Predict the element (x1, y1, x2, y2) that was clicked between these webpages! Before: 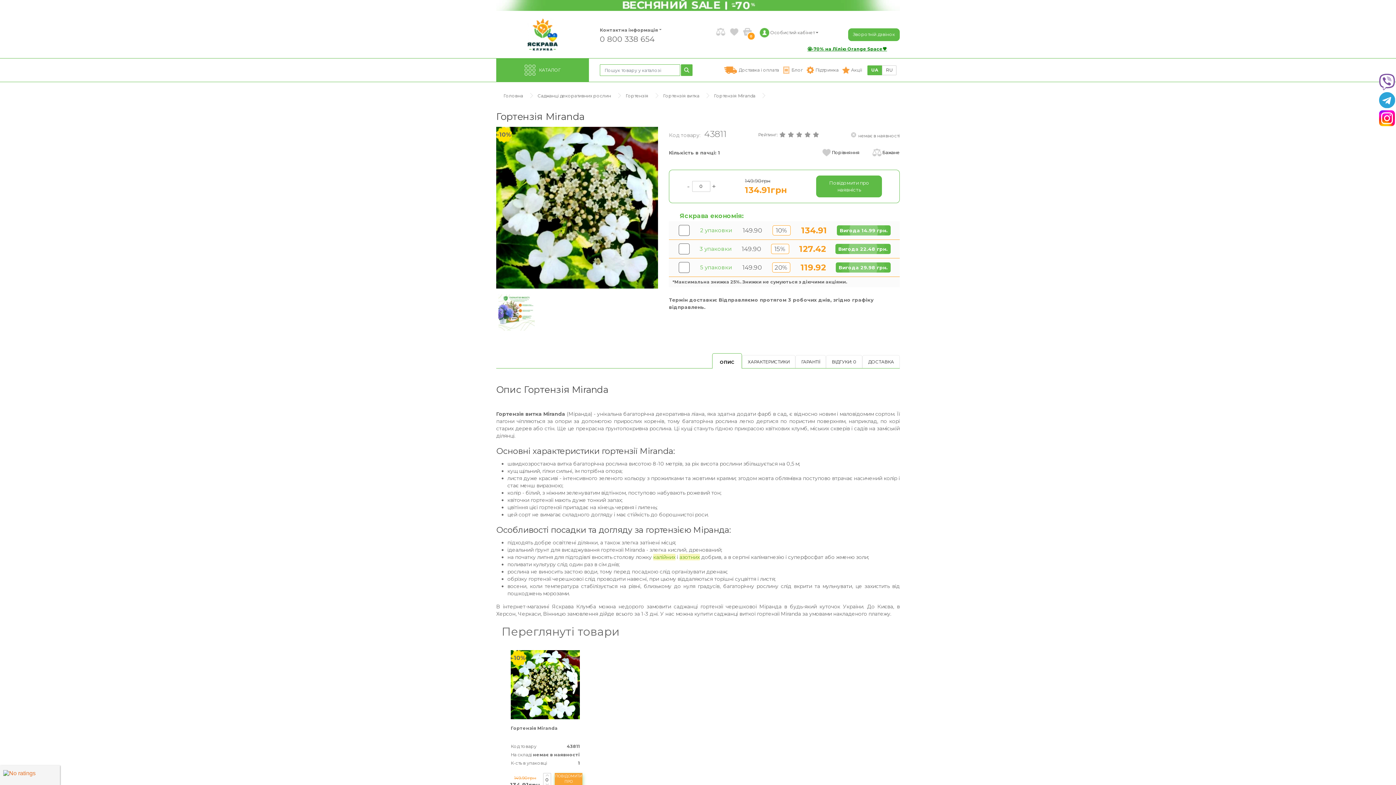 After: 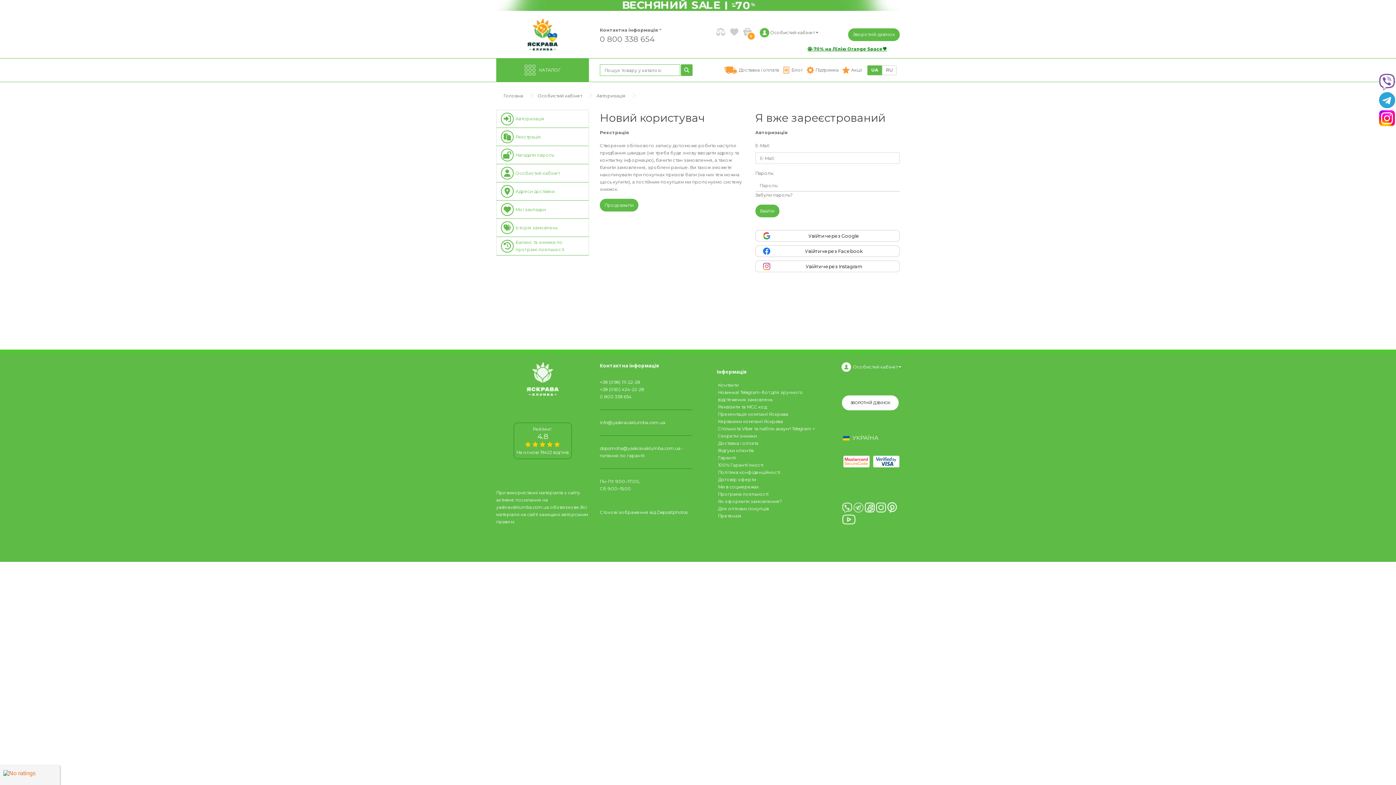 Action: bbox: (729, 28, 739, 37)